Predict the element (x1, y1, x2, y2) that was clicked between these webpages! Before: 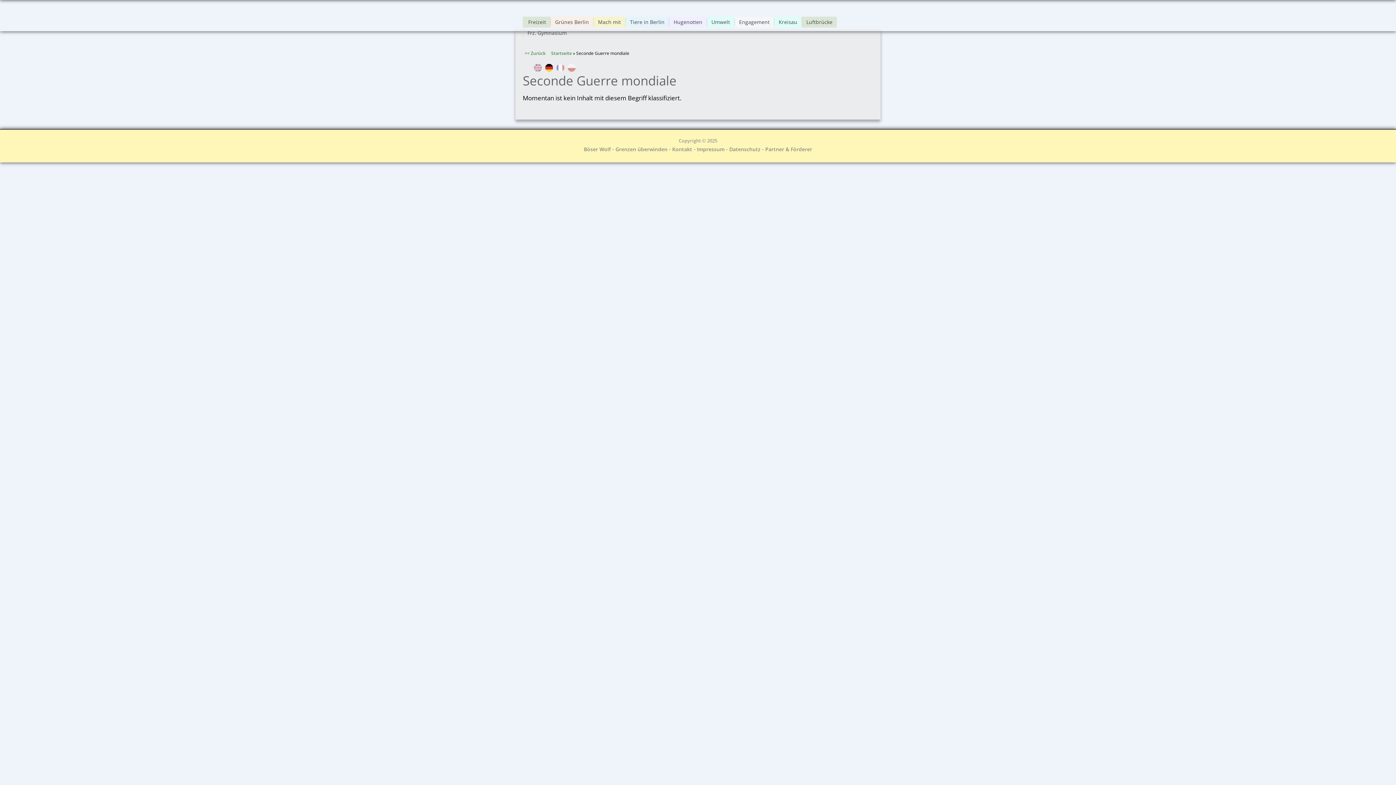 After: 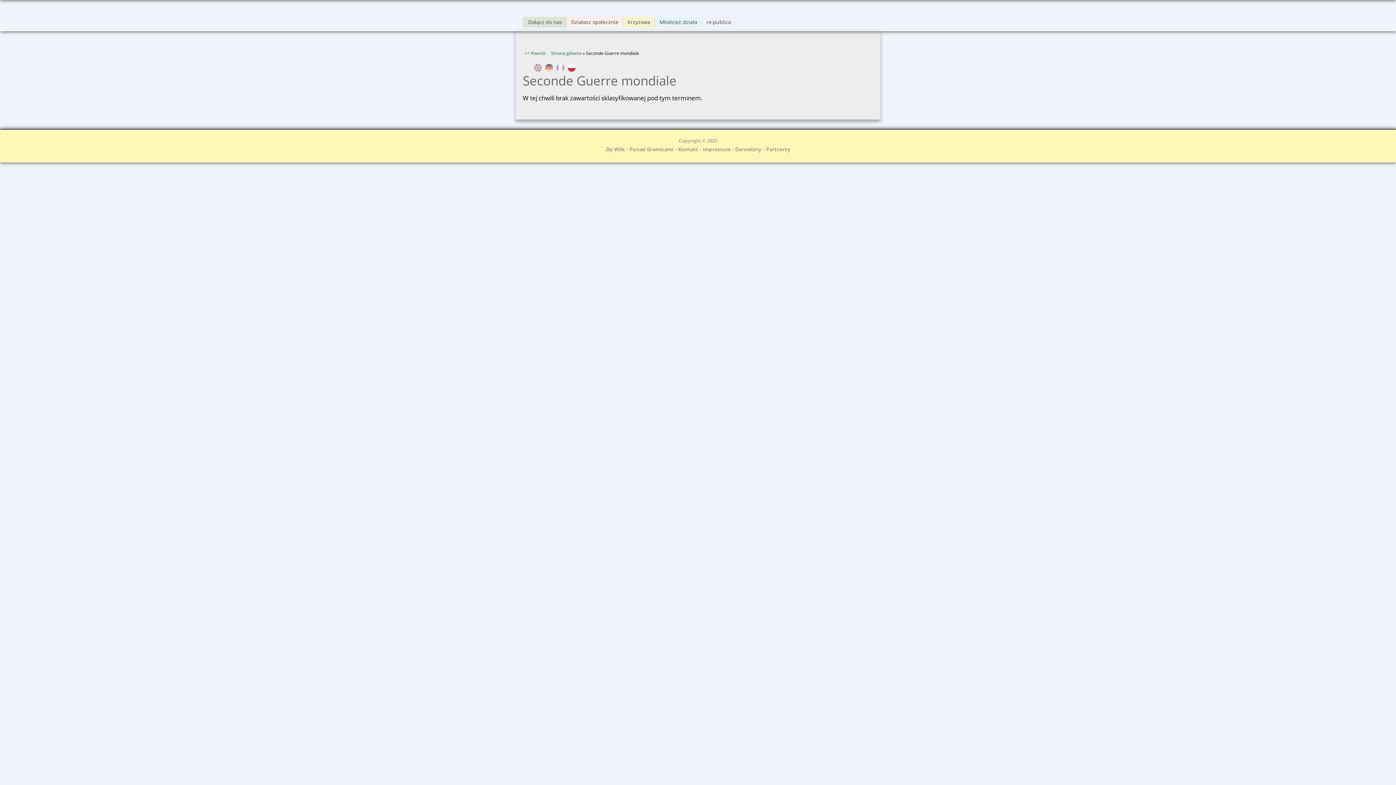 Action: bbox: (568, 66, 575, 73)